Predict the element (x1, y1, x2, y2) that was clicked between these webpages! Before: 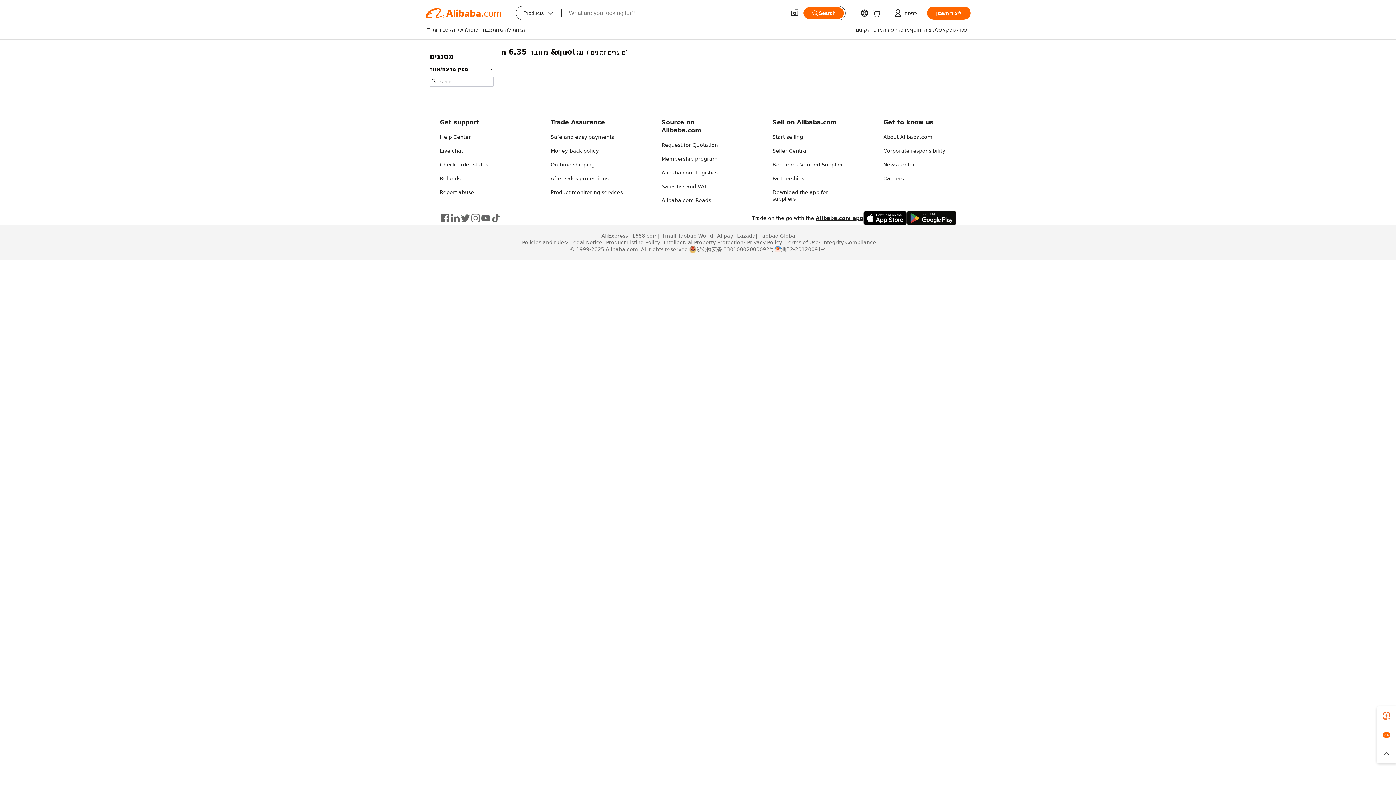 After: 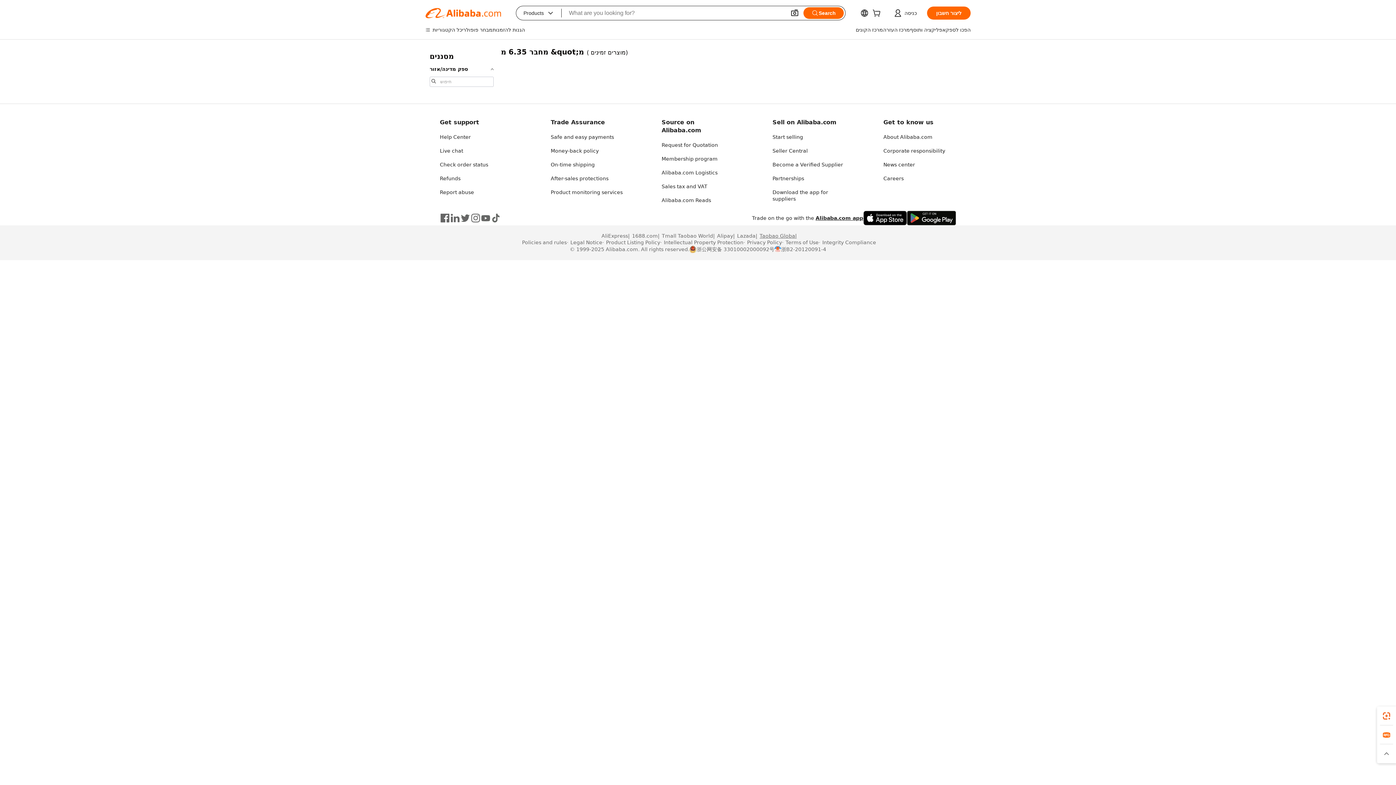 Action: bbox: (755, 232, 796, 239) label: Taobao Global